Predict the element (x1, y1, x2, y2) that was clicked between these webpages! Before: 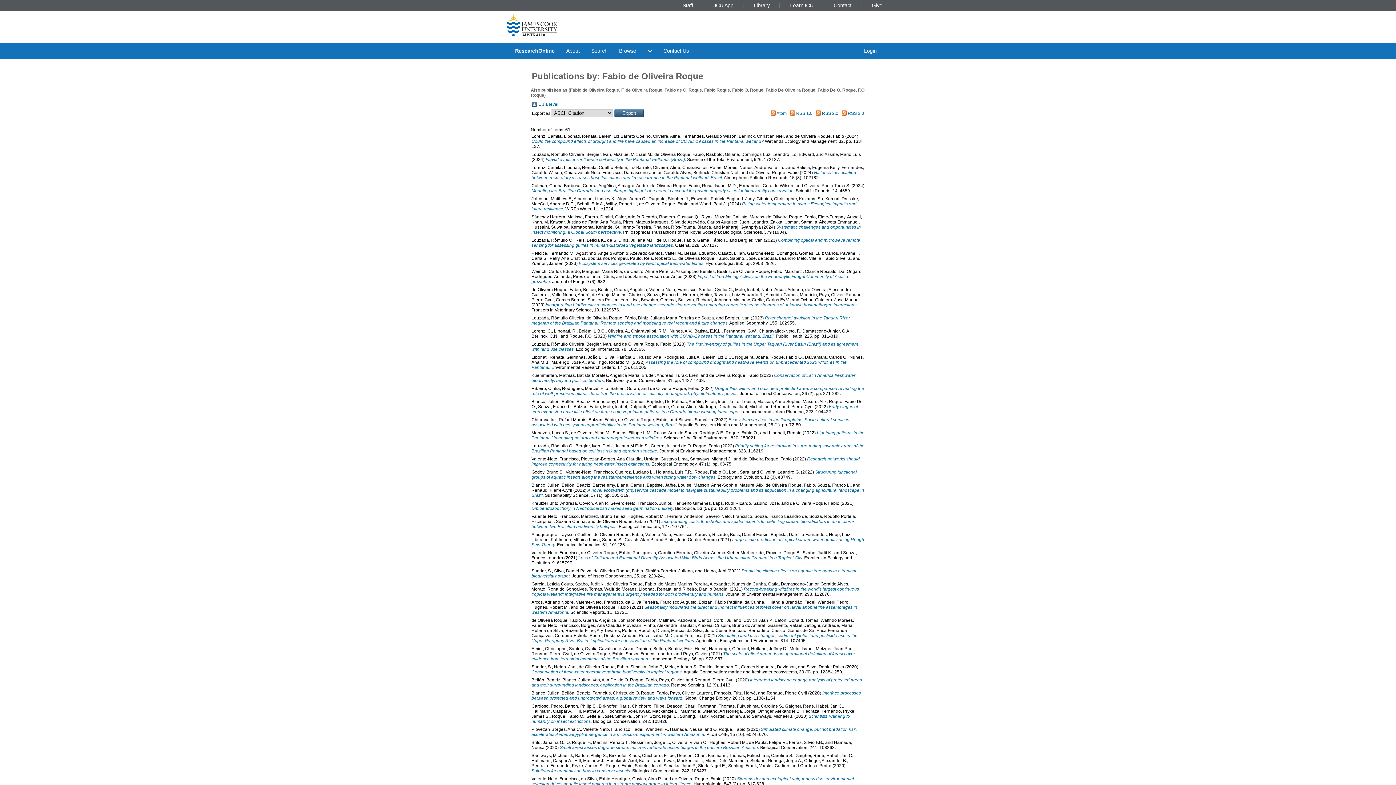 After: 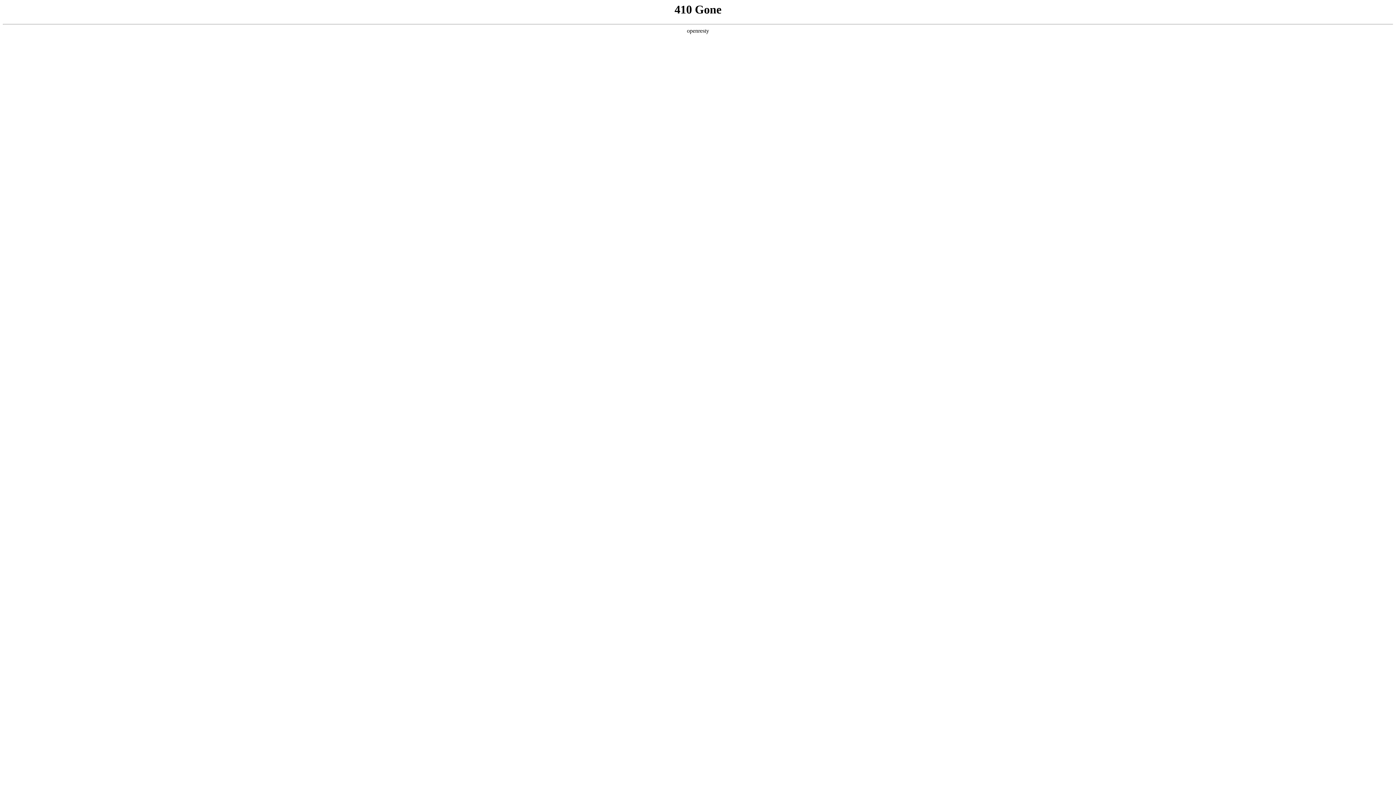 Action: label: Give bbox: (869, 2, 885, 8)